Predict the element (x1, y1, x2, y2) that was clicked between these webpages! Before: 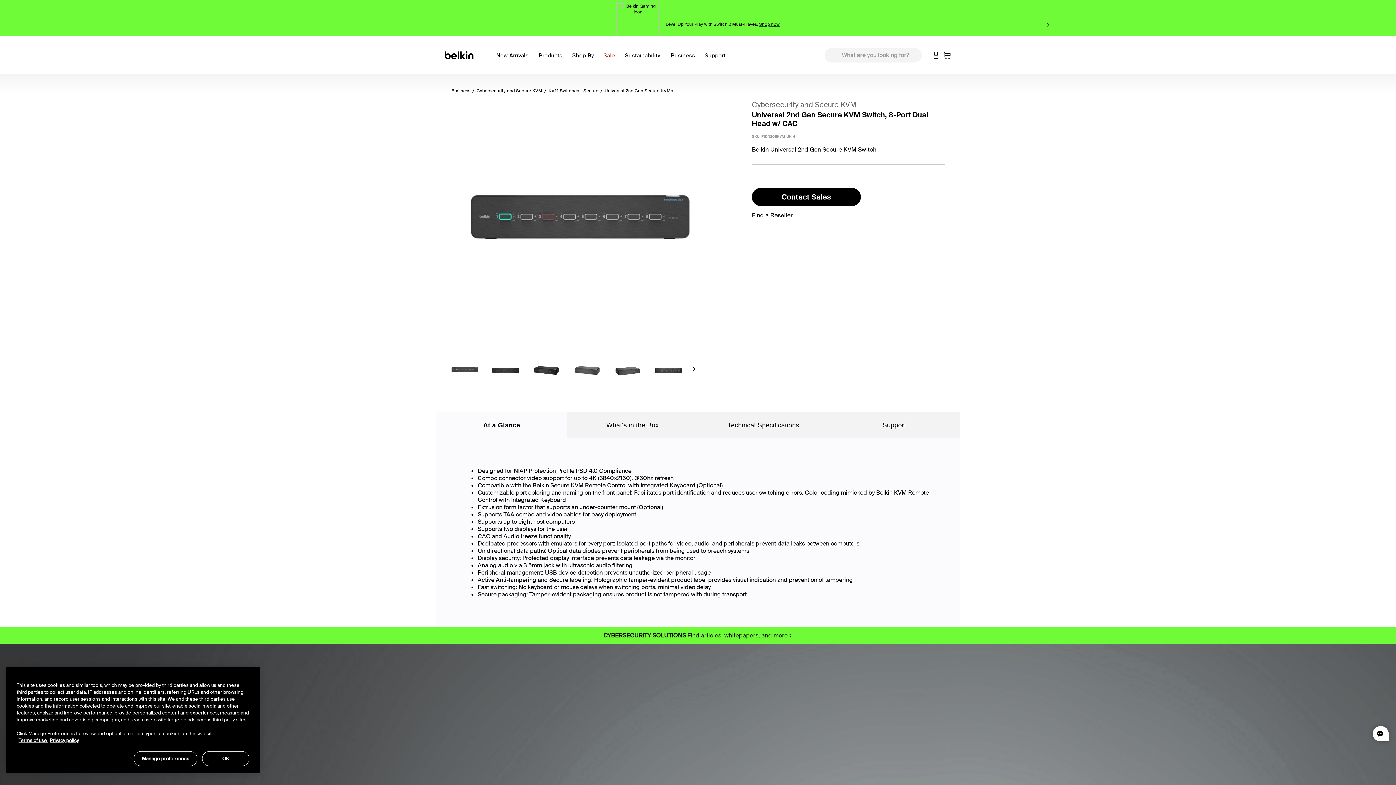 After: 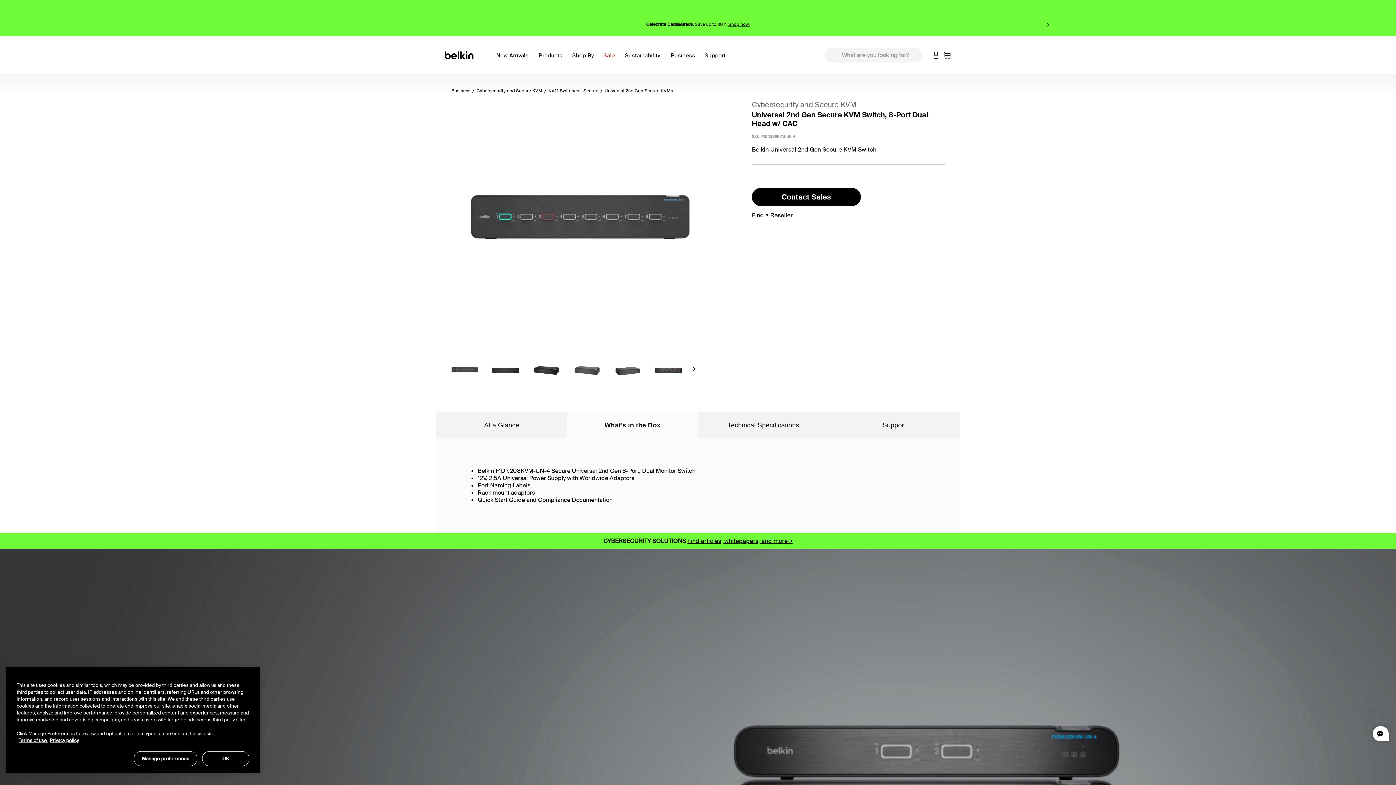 Action: label: What’s in the Box bbox: (567, 412, 698, 438)